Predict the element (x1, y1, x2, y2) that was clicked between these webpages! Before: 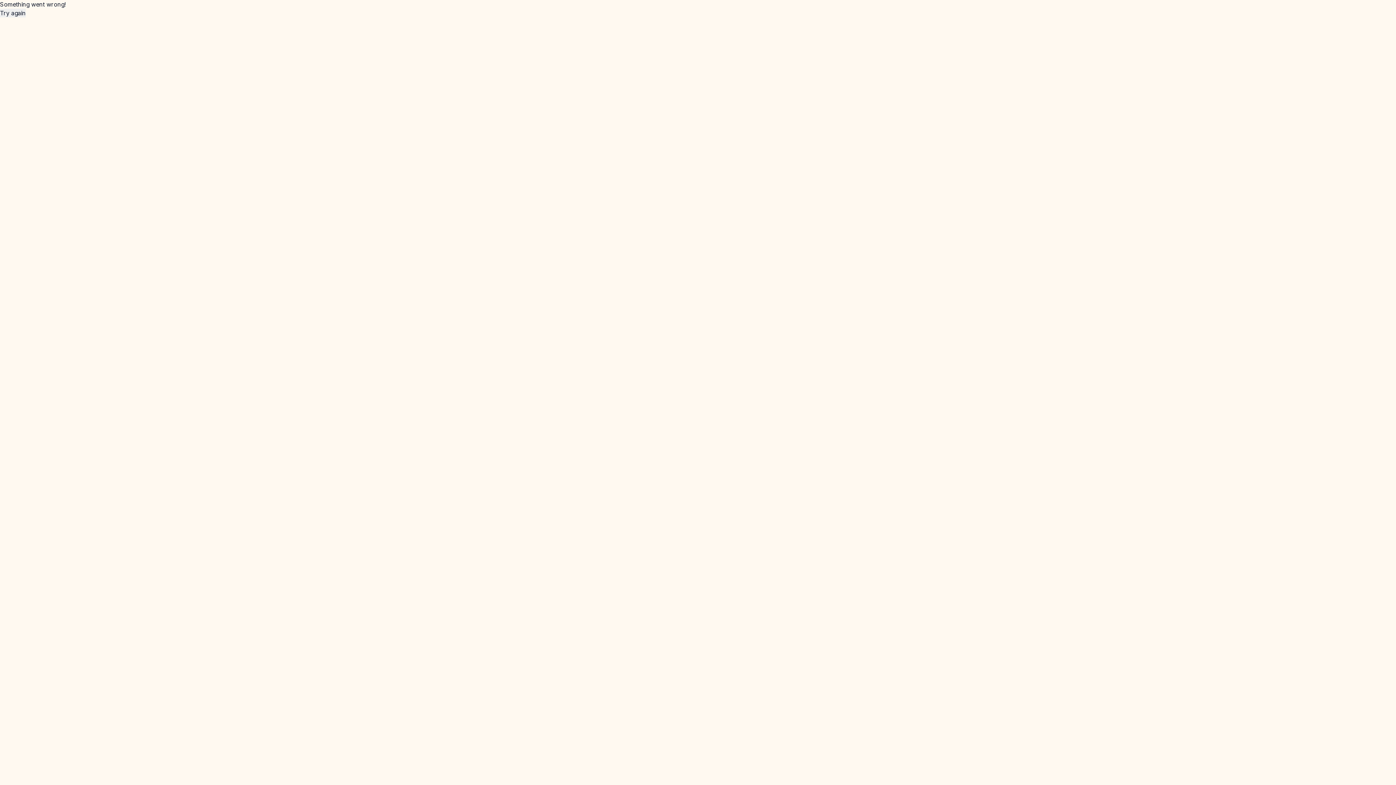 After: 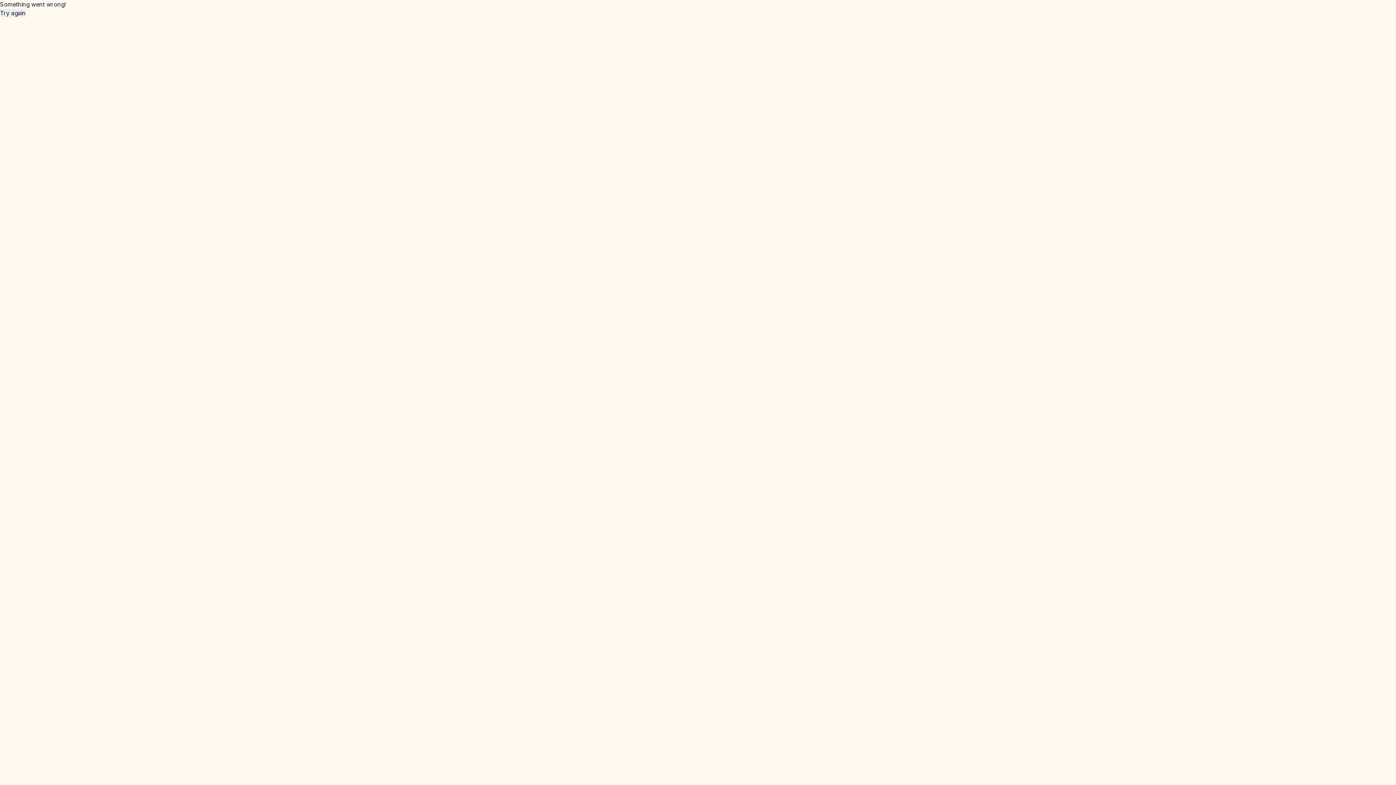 Action: bbox: (0, 8, 25, 17) label: Try again